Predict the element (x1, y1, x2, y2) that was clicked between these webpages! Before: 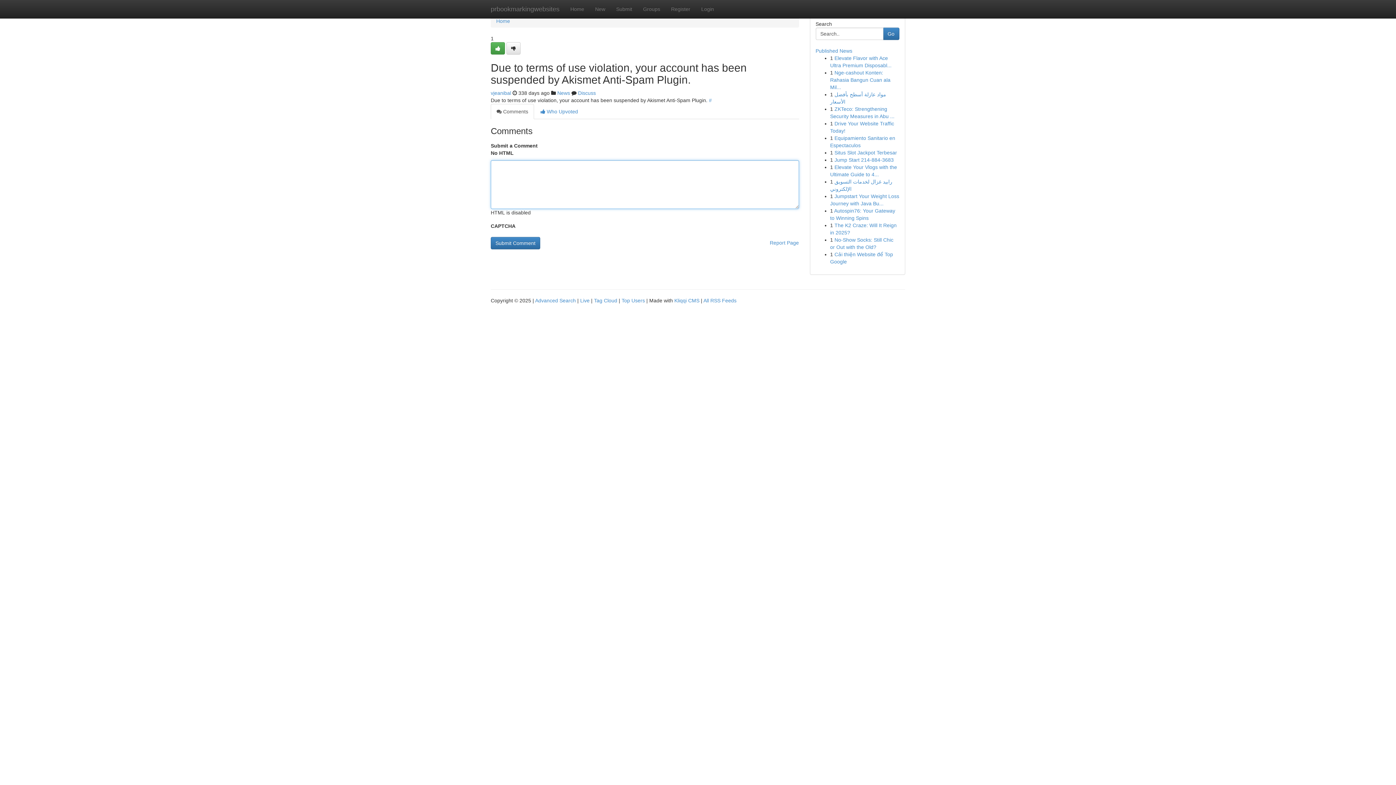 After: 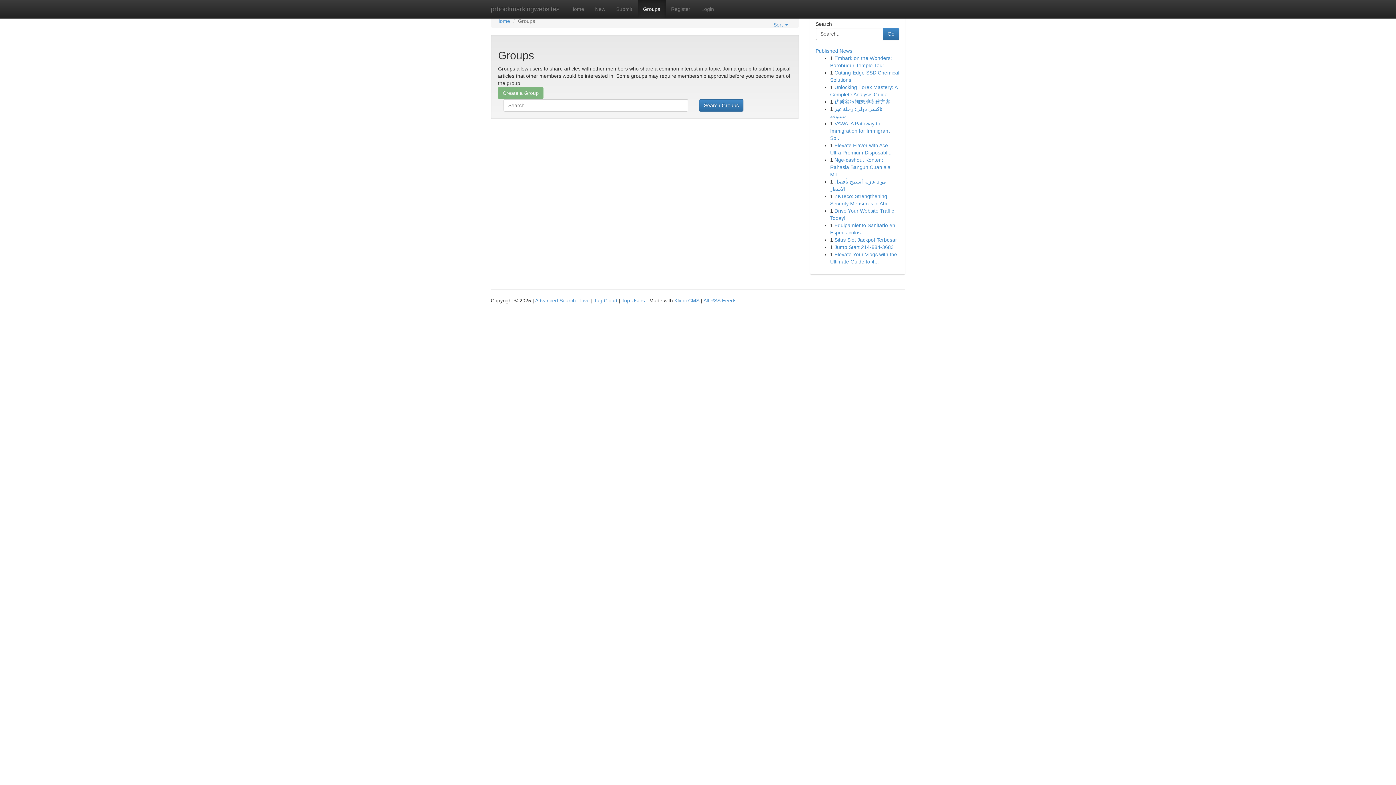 Action: bbox: (557, 90, 570, 96) label: News